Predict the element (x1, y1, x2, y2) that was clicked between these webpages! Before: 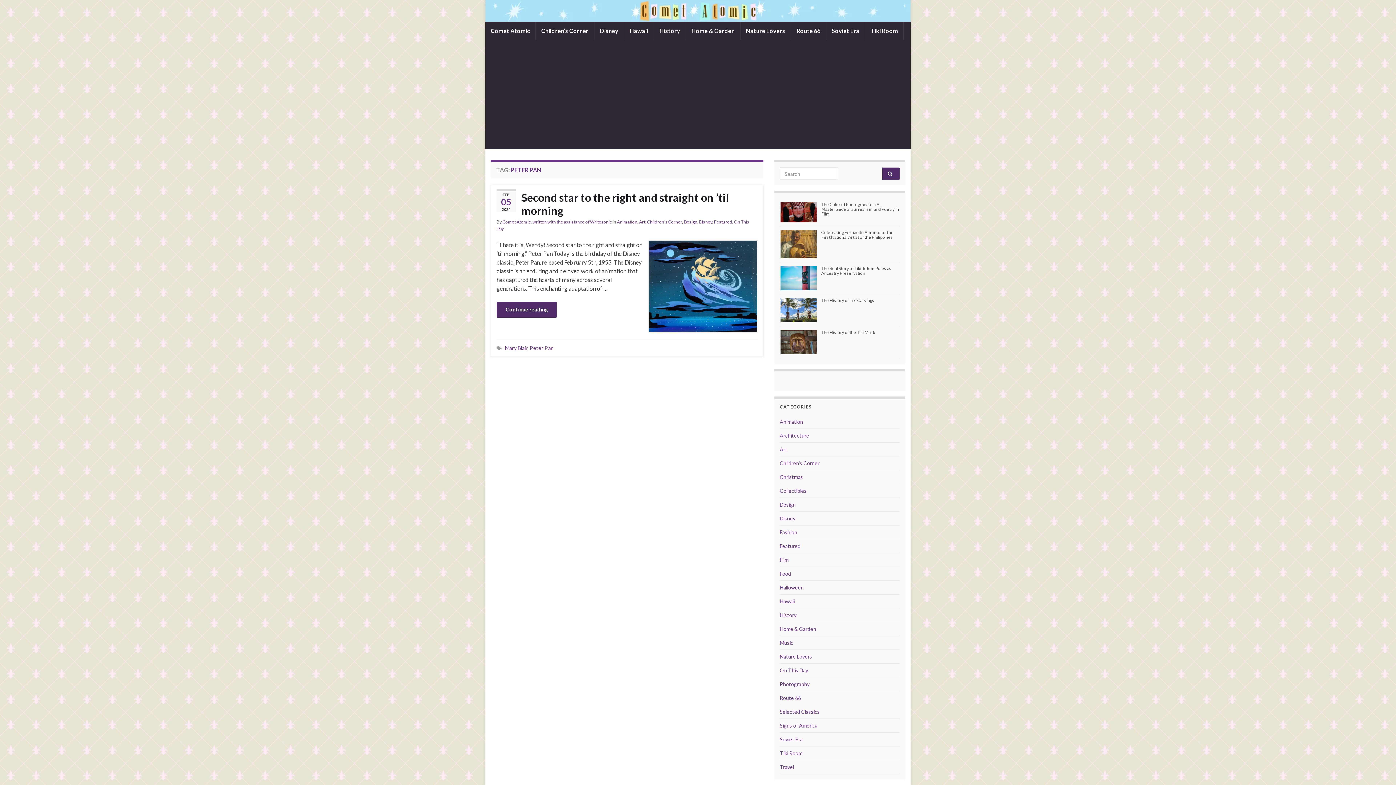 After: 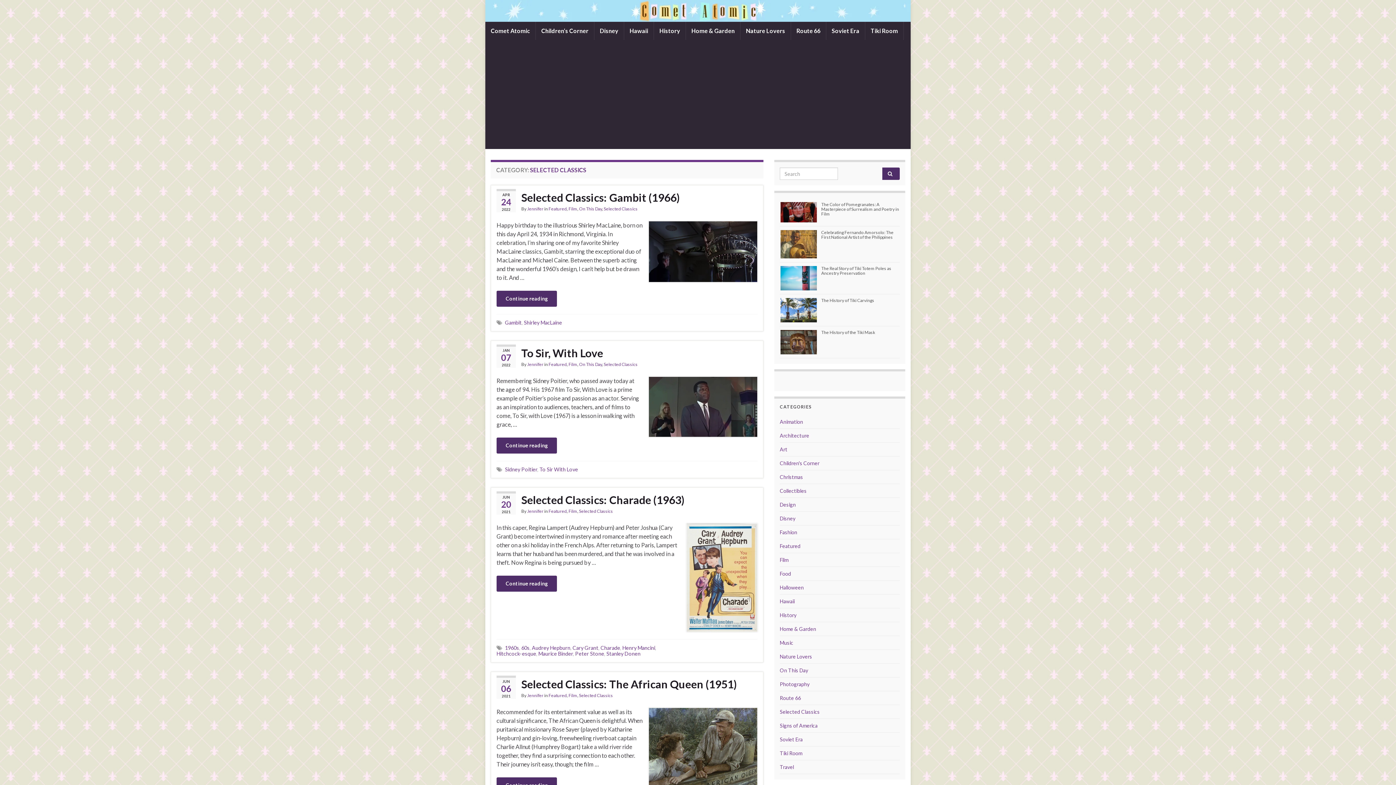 Action: label: Selected Classics bbox: (780, 709, 820, 715)